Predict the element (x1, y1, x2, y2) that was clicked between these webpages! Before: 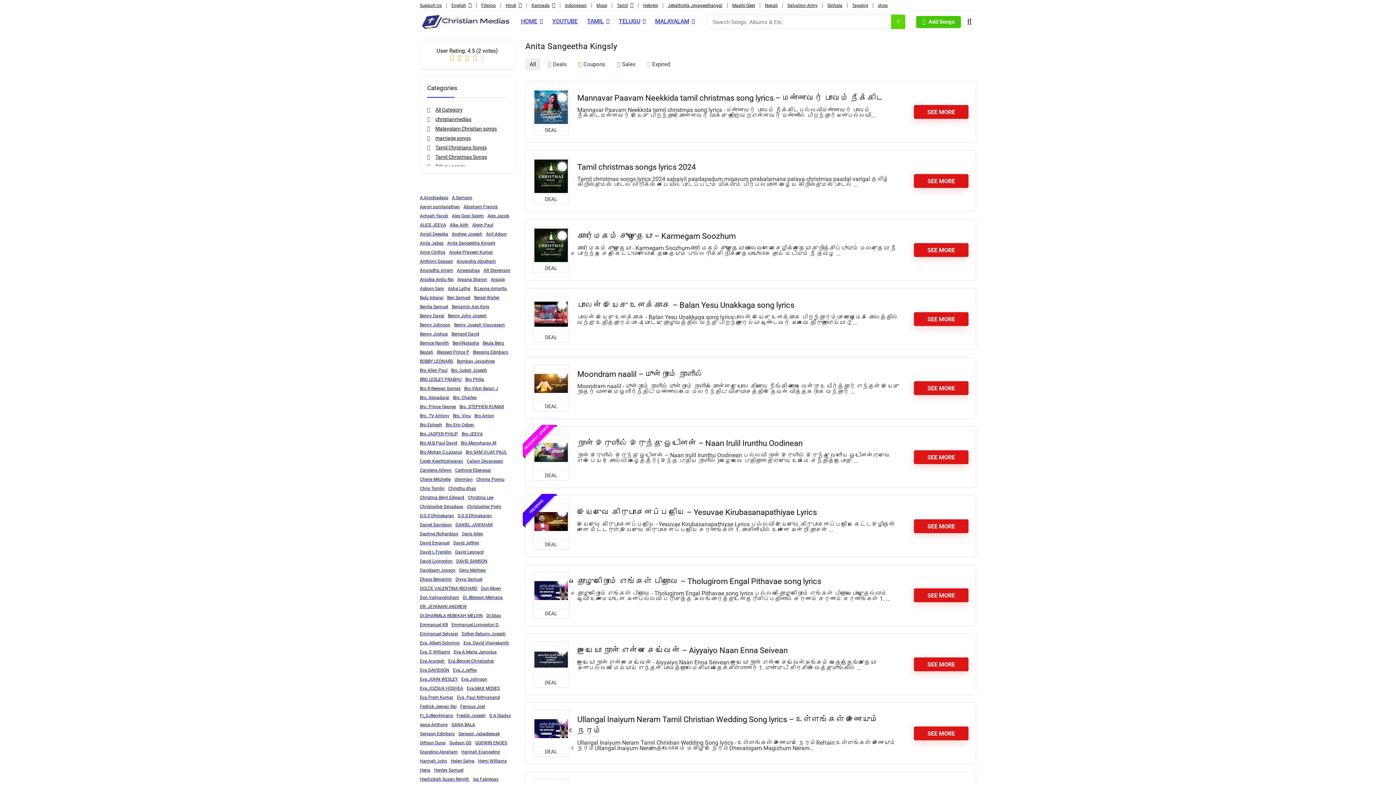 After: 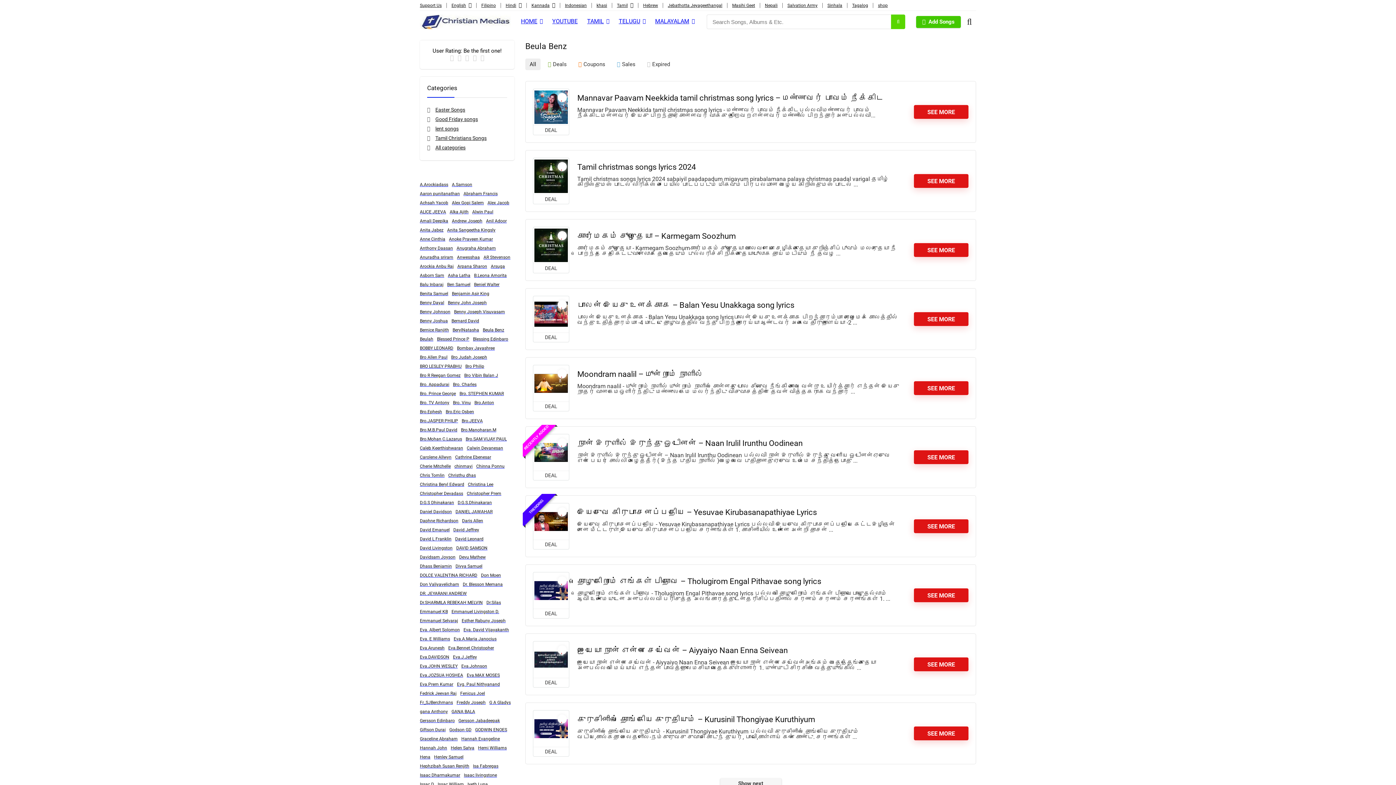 Action: label: Beula Benz bbox: (482, 340, 504, 346)